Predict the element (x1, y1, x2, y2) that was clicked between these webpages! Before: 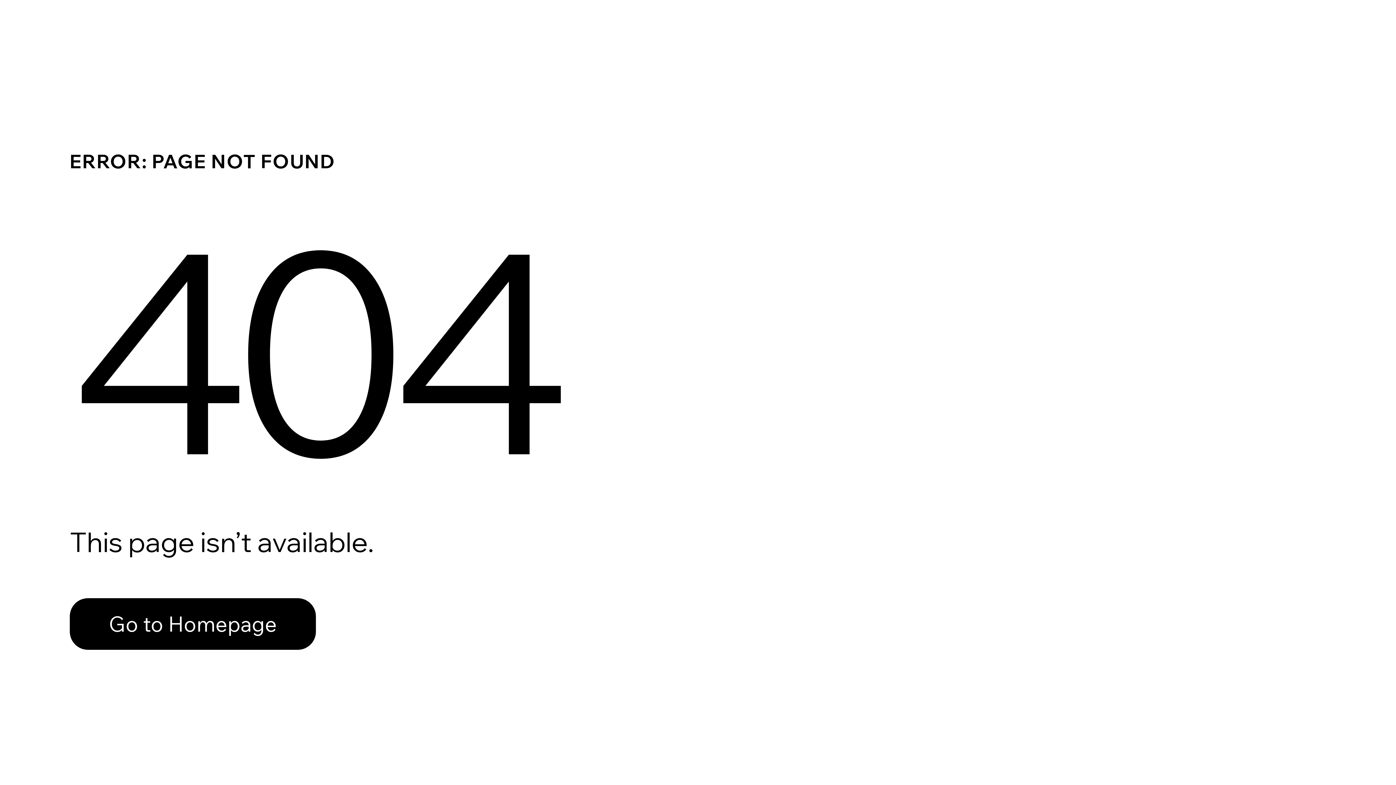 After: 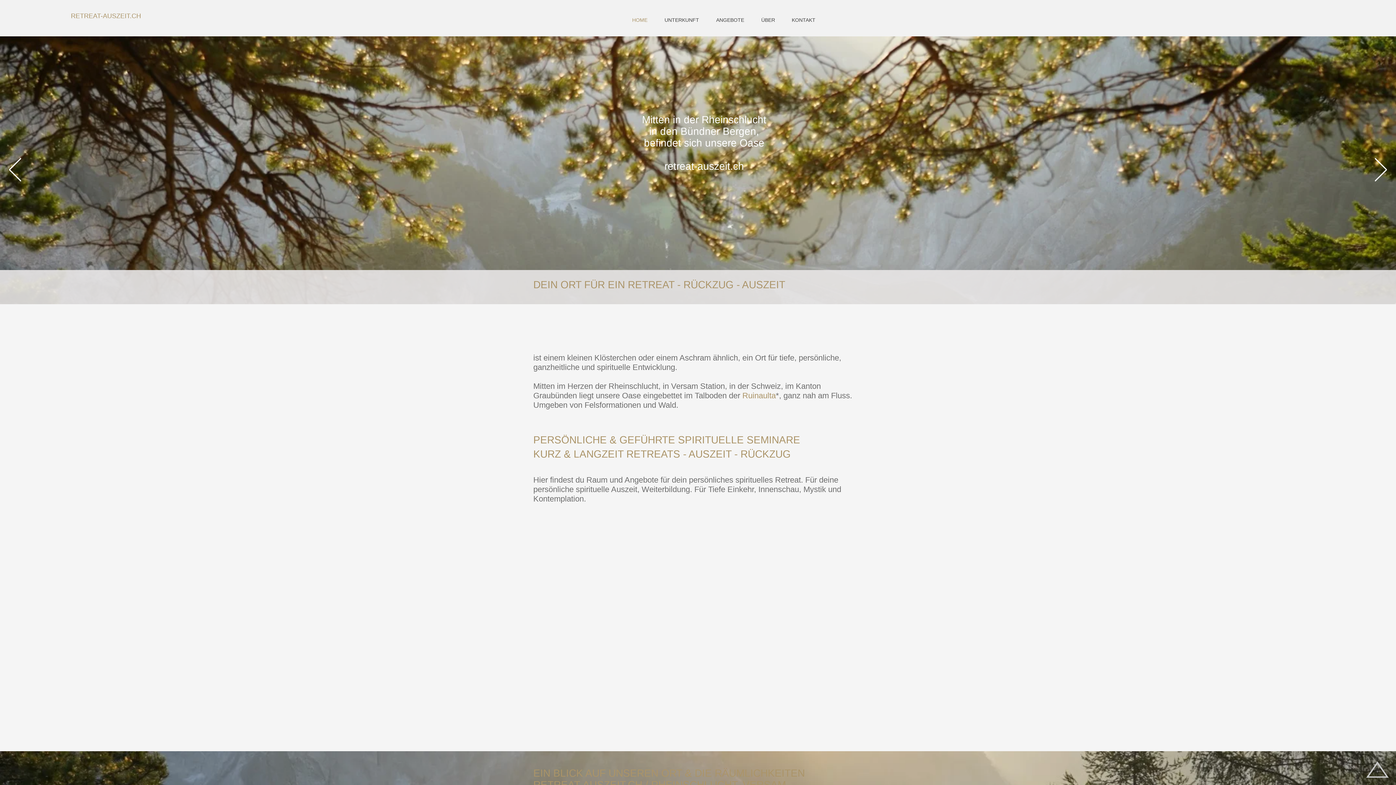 Action: label: Go to Homepage bbox: (69, 582, 768, 659)